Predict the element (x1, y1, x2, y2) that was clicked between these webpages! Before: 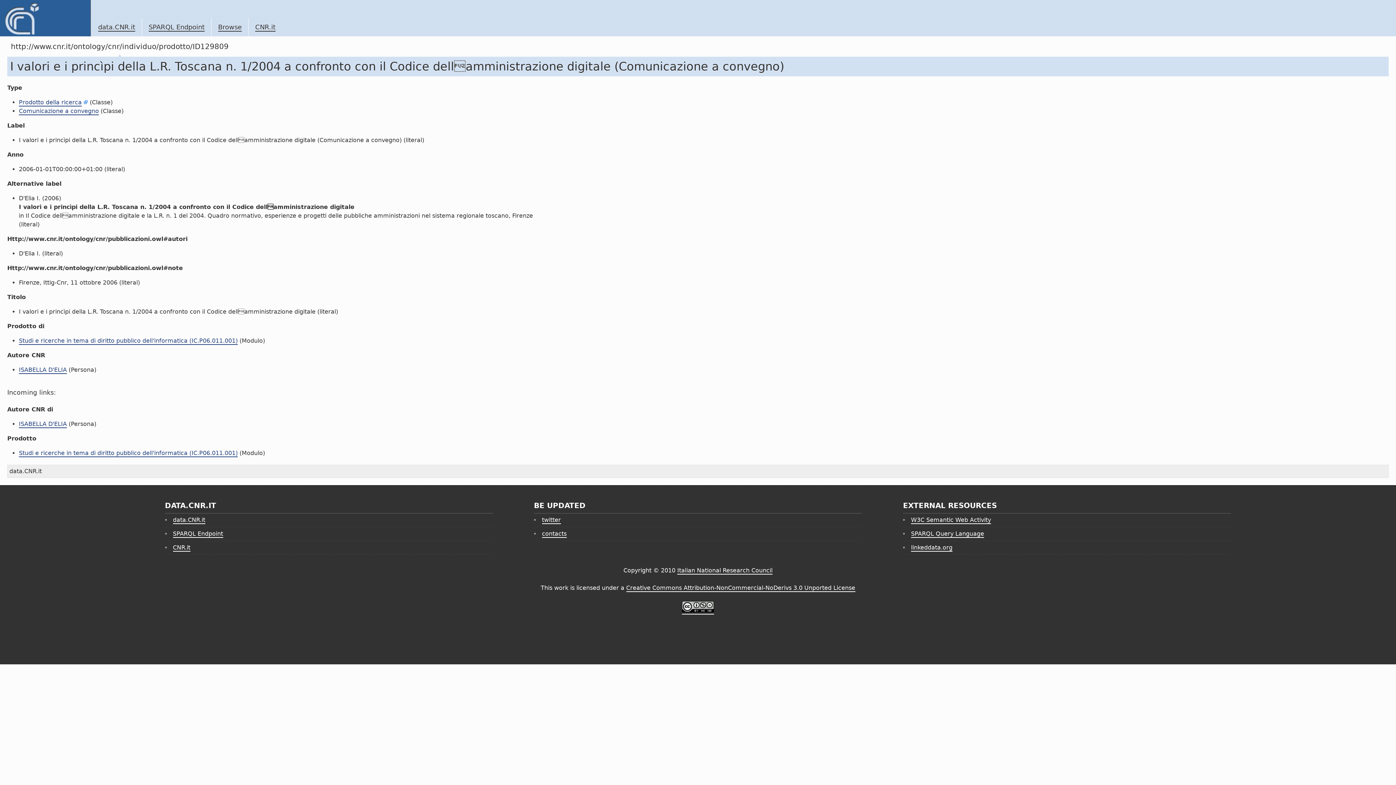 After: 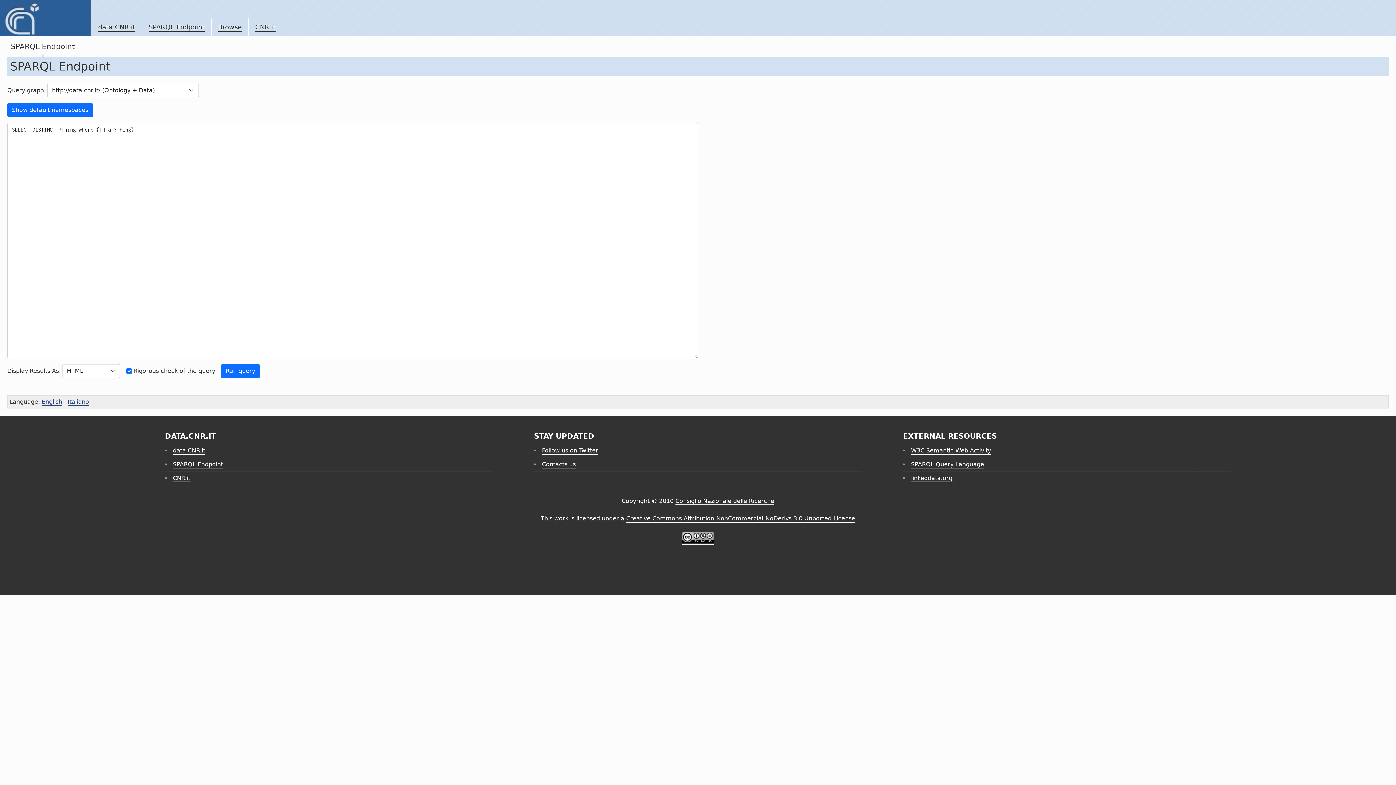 Action: bbox: (148, 23, 204, 31) label: SPARQL Endpoint